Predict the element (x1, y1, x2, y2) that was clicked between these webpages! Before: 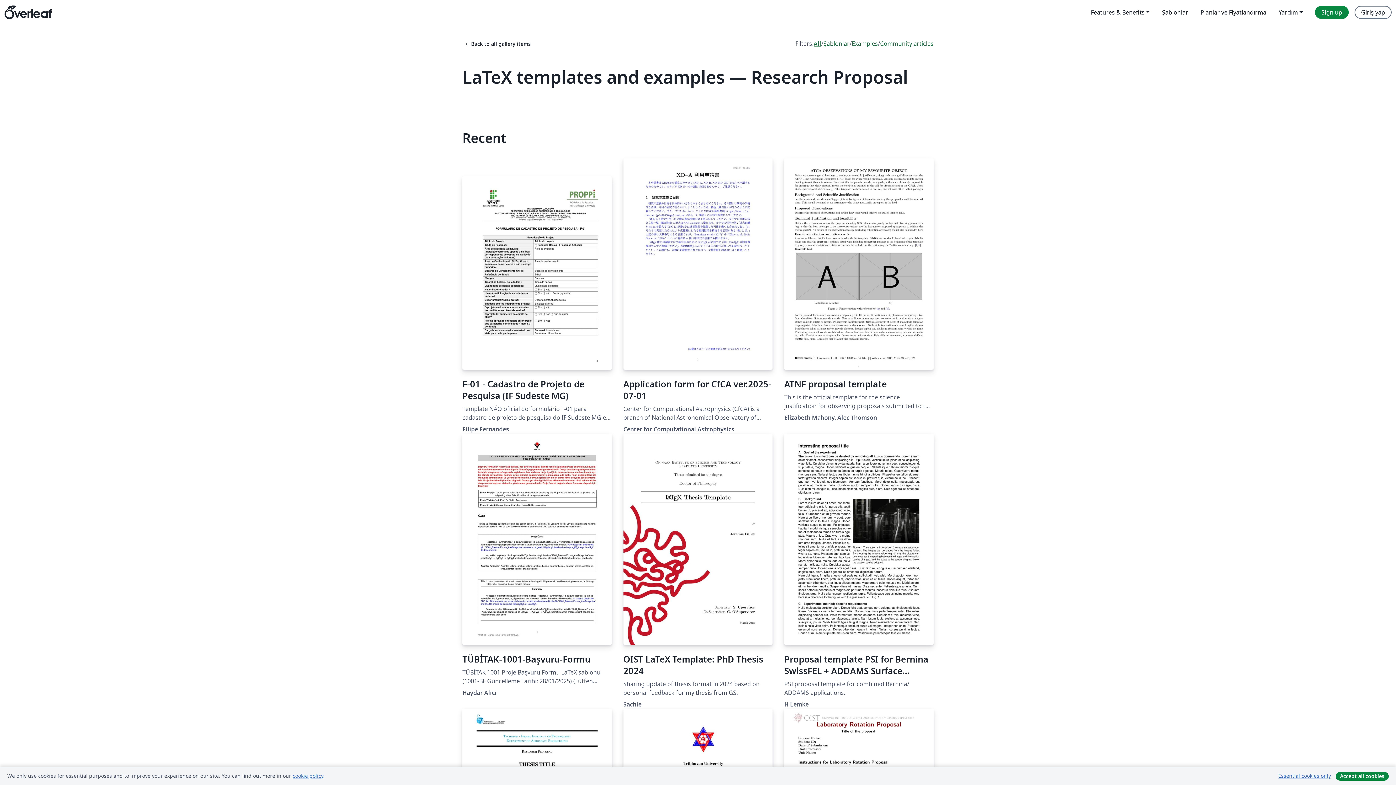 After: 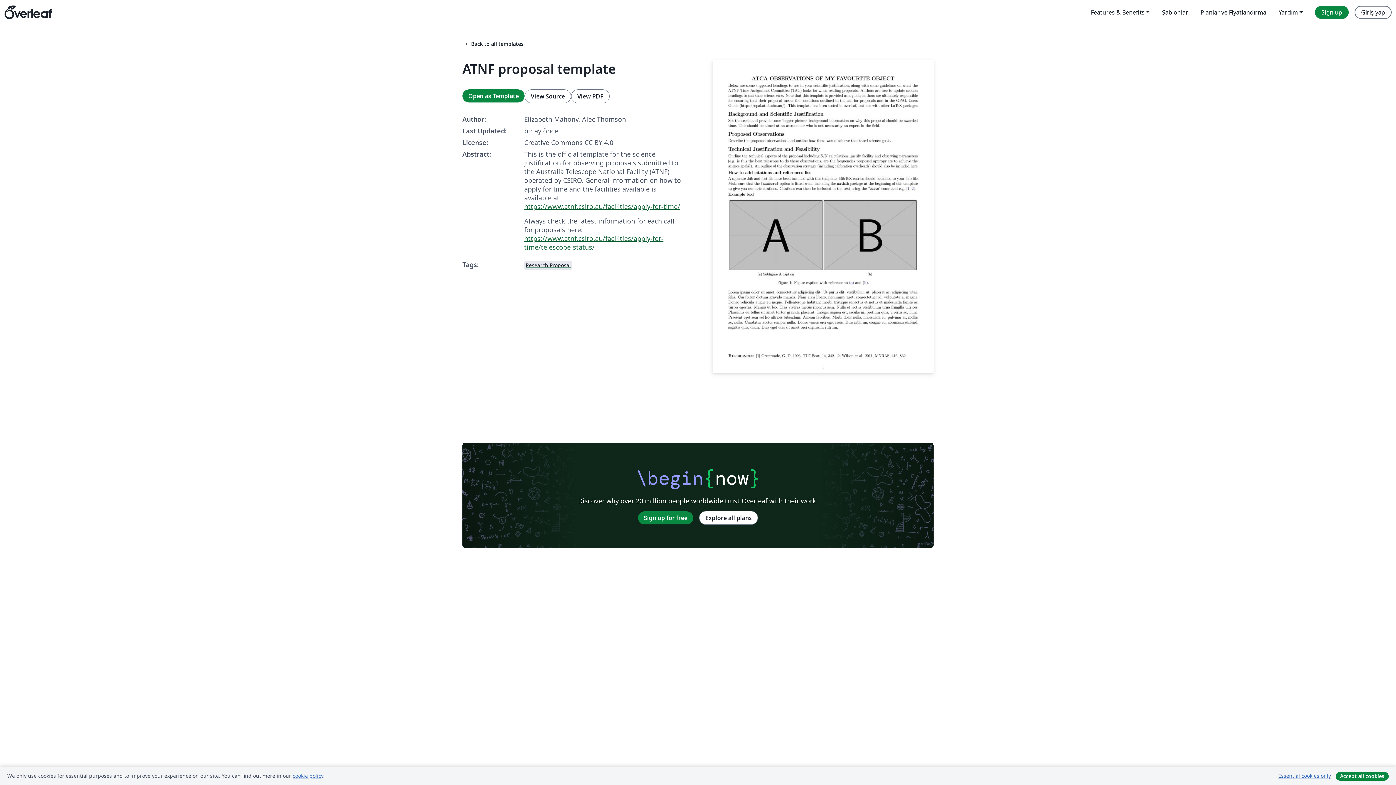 Action: label: ATNF proposal template bbox: (784, 158, 933, 390)